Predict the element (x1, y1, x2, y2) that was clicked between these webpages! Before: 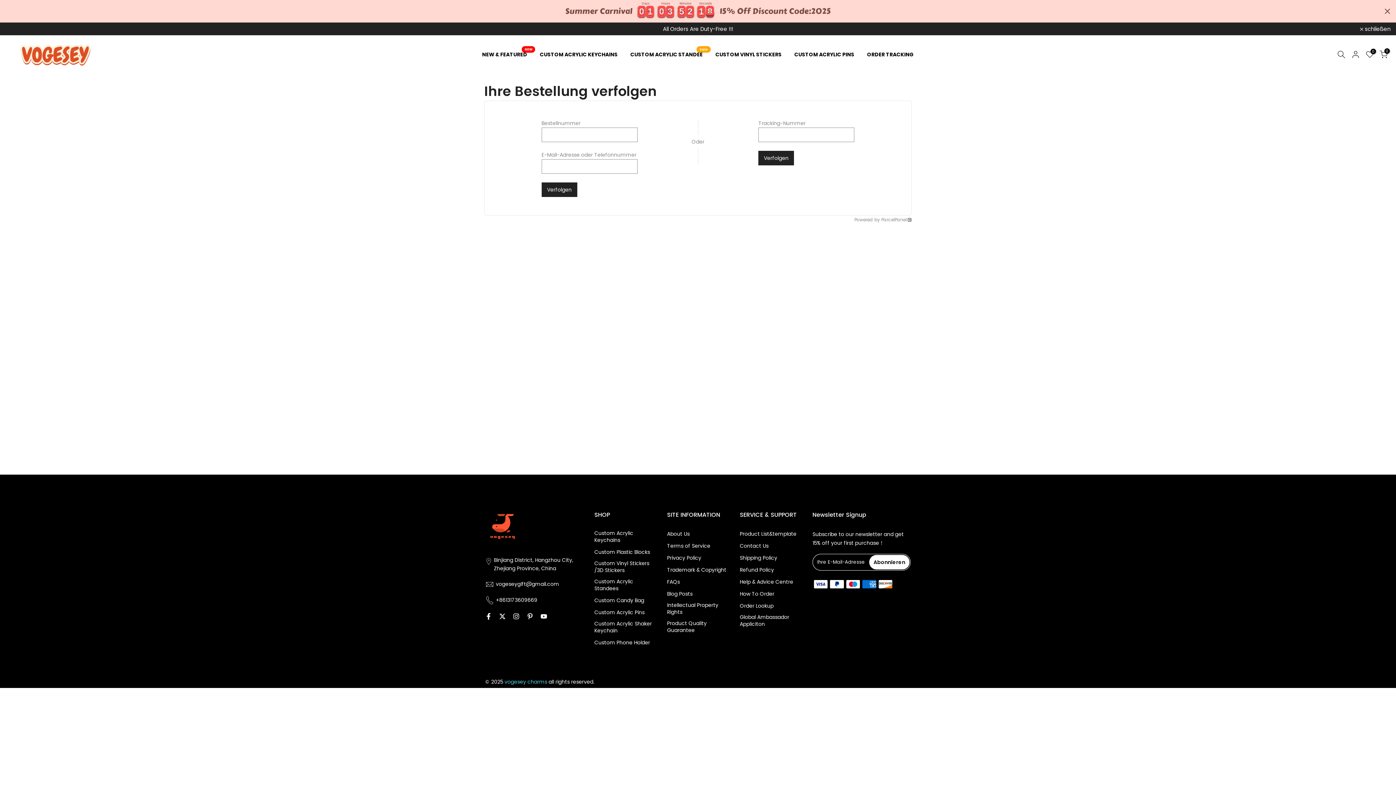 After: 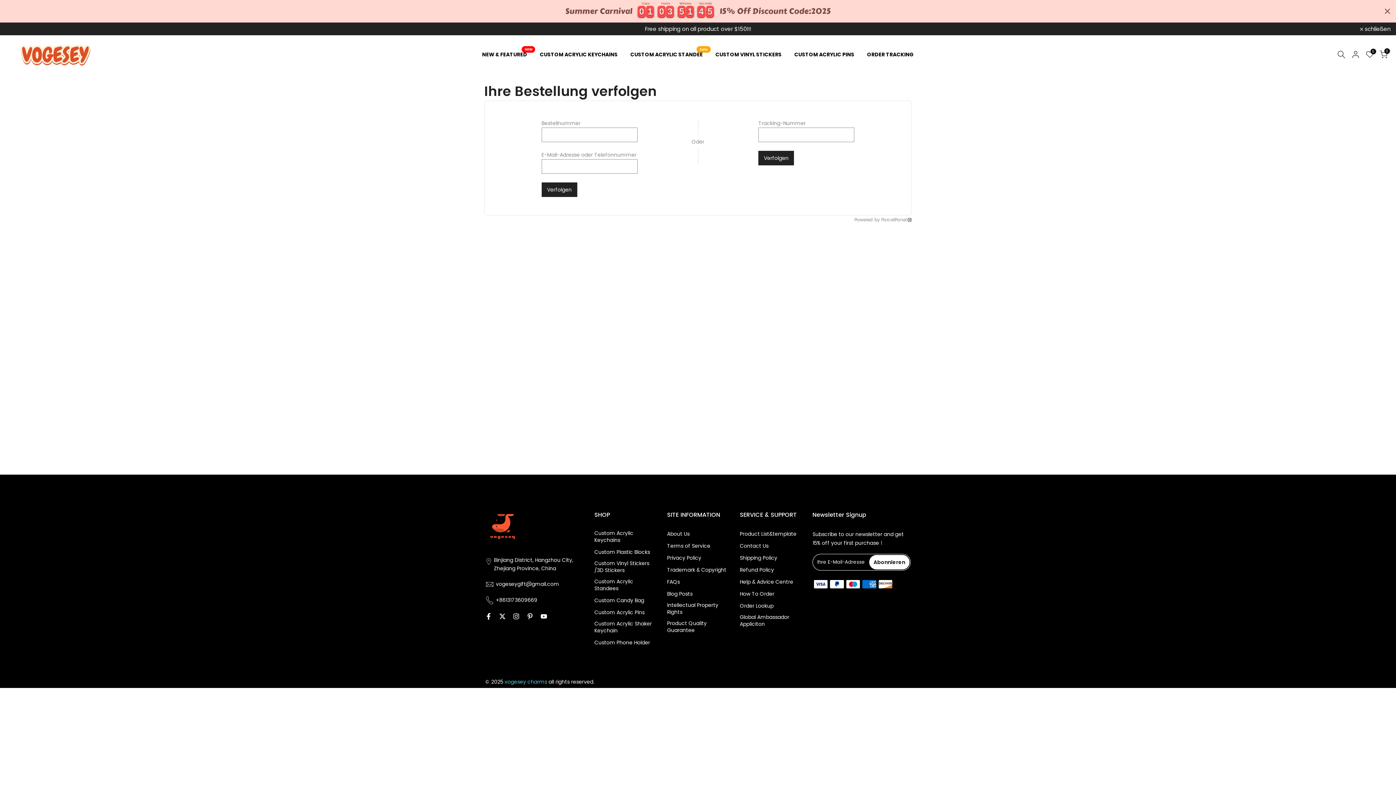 Action: label: ORDER TRACKING bbox: (860, 50, 920, 58)